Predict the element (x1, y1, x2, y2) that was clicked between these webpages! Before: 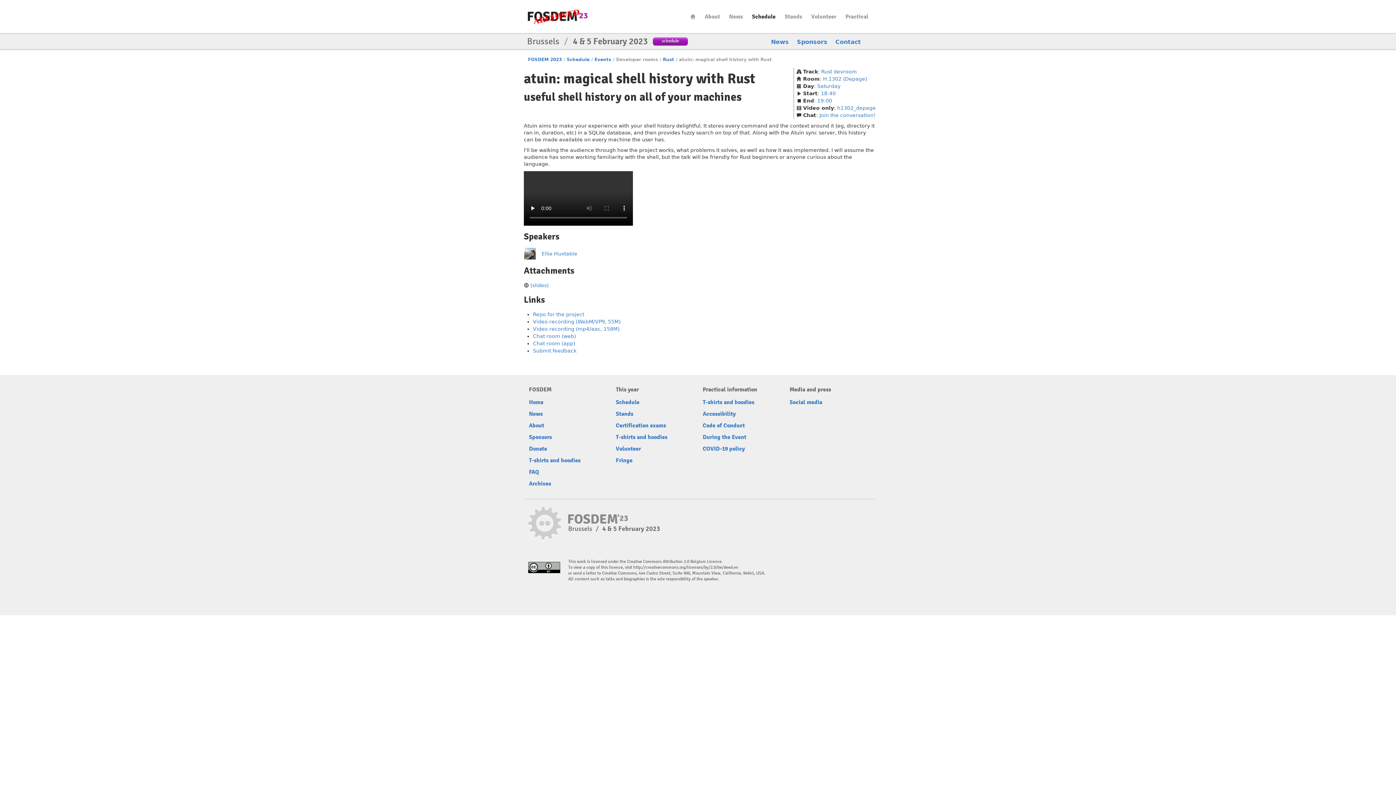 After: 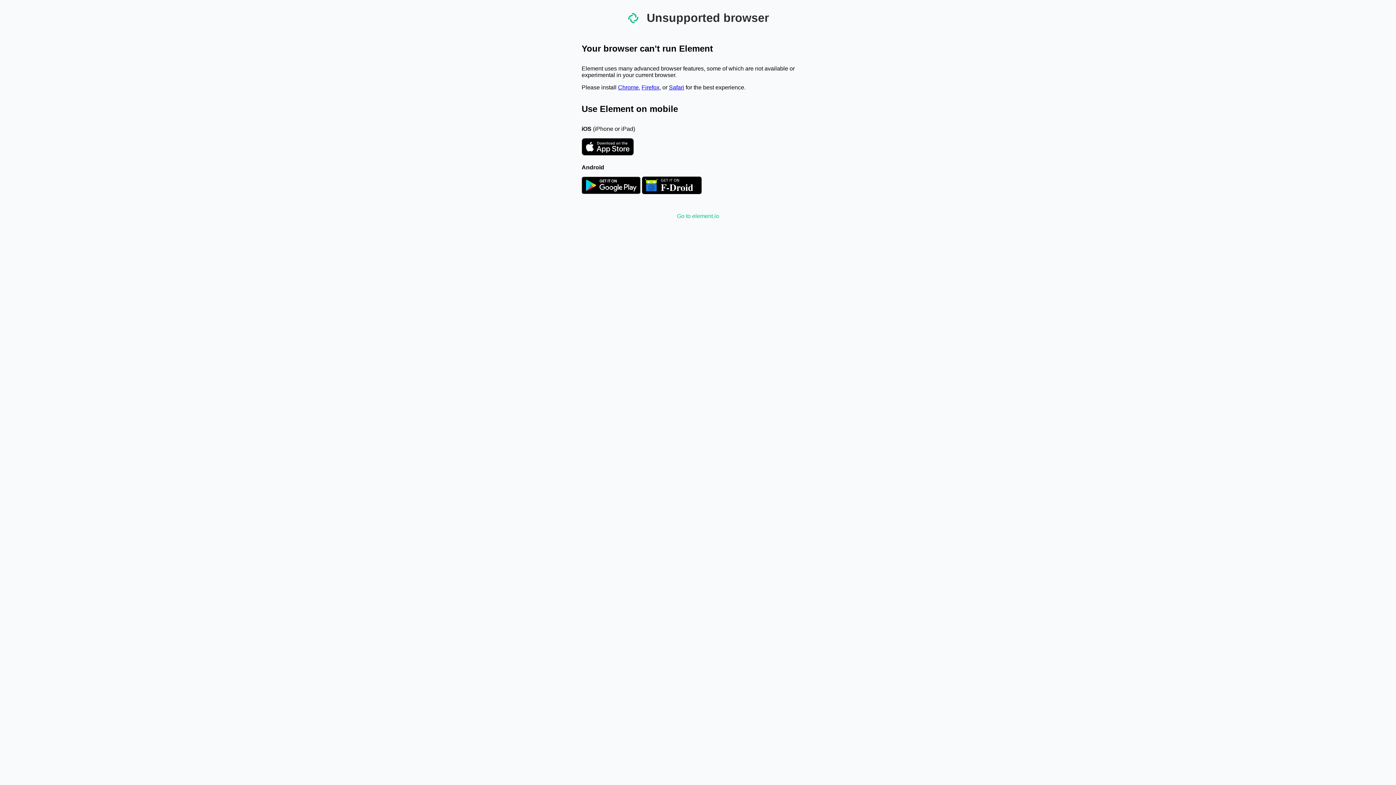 Action: label: Join the conversation! bbox: (819, 112, 876, 118)